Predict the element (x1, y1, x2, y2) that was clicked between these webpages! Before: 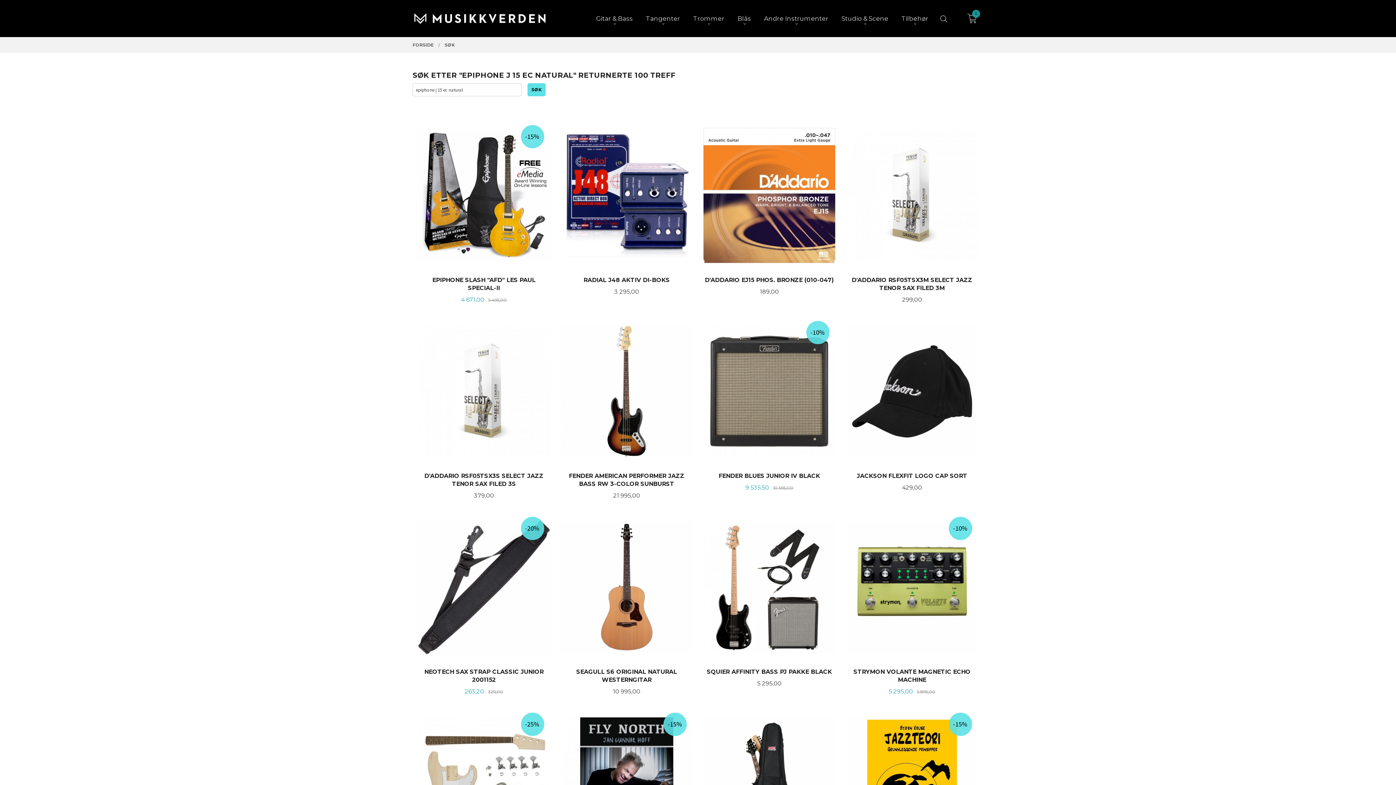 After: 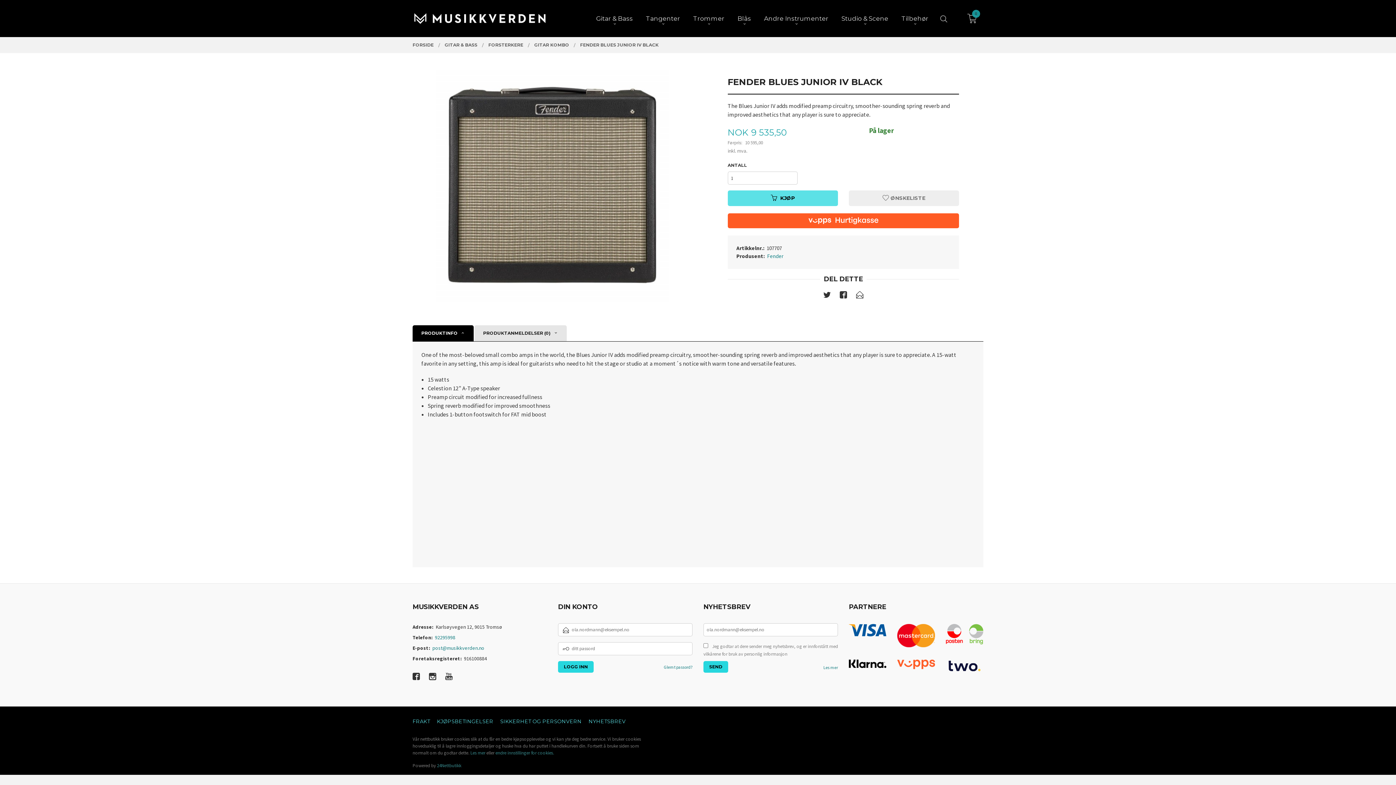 Action: label:  
FENDER BLUES JUNIOR IV BLACK
Tilbud
9 535,50 10 595,00
Rabatt
-10%
KJØP bbox: (703, 315, 835, 500)